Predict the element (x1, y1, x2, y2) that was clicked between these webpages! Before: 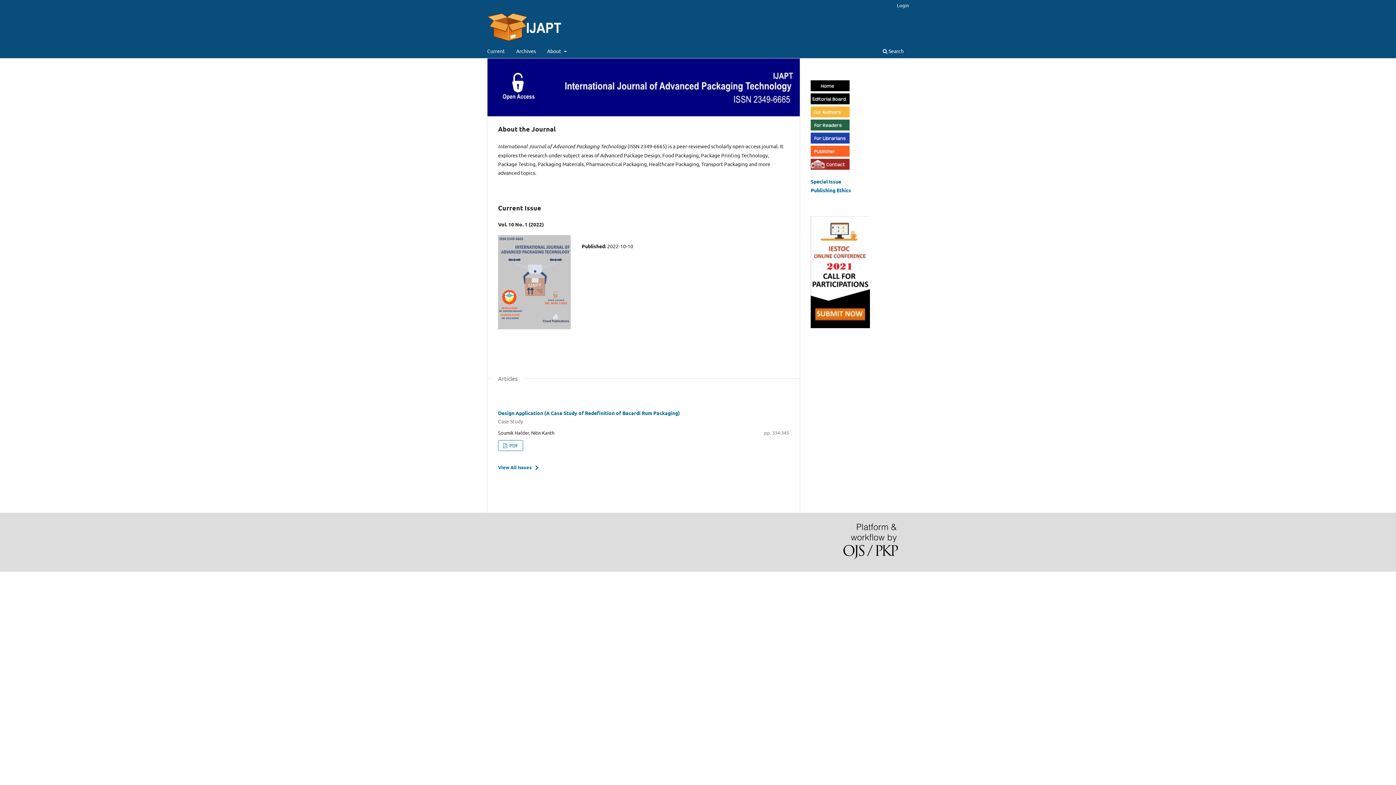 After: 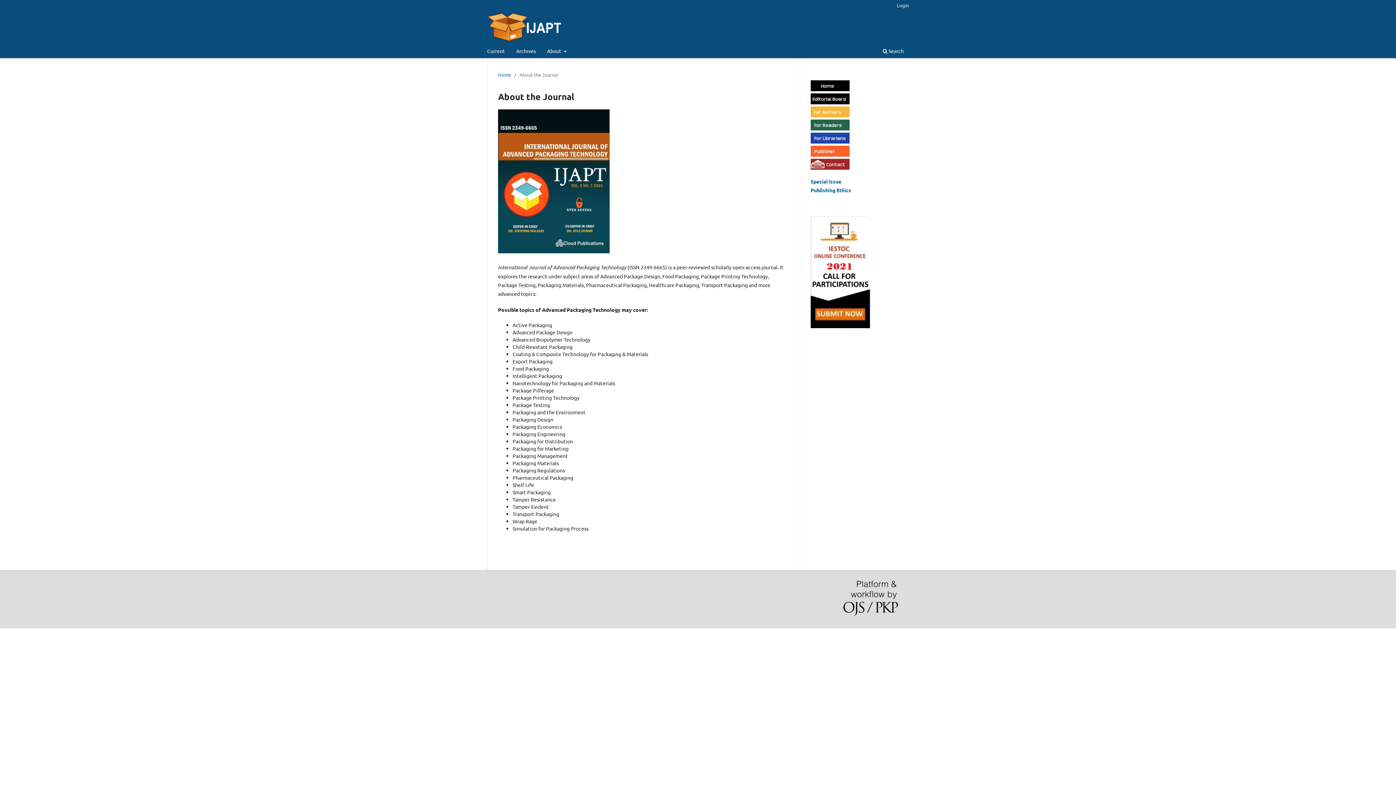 Action: bbox: (810, 85, 849, 92)